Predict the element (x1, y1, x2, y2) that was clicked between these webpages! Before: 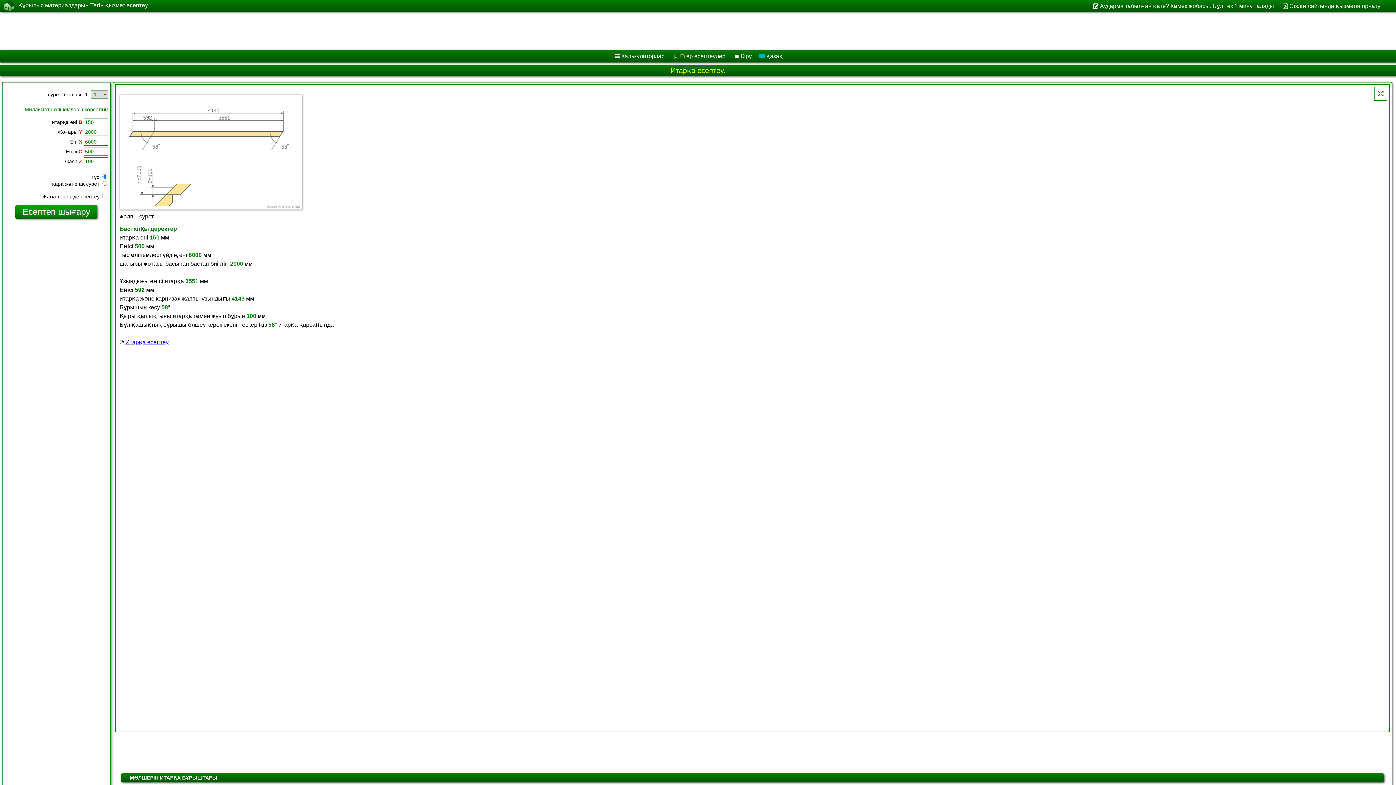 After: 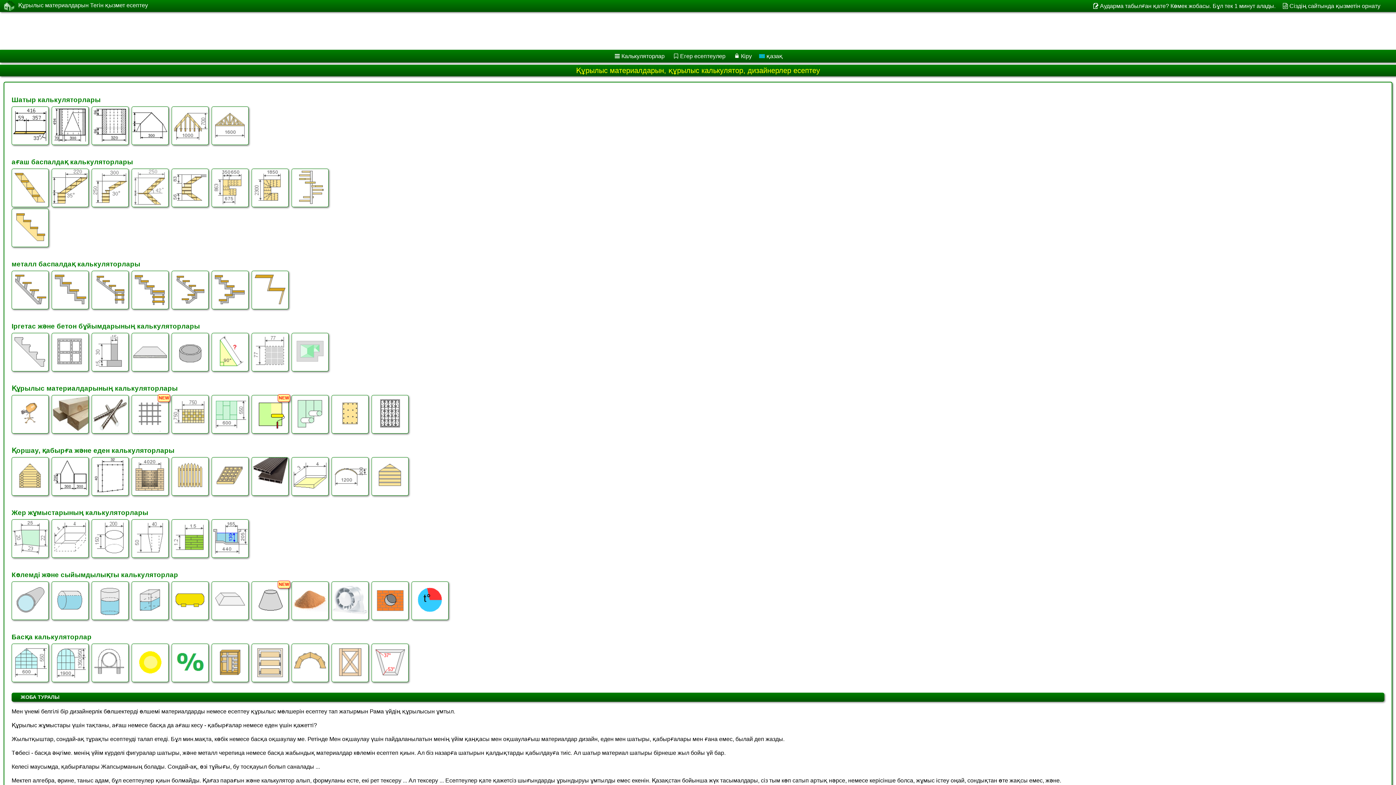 Action: bbox: (18, 1, 148, 9) label: Құрылыс материалдарын Тегін қызмет есептеу